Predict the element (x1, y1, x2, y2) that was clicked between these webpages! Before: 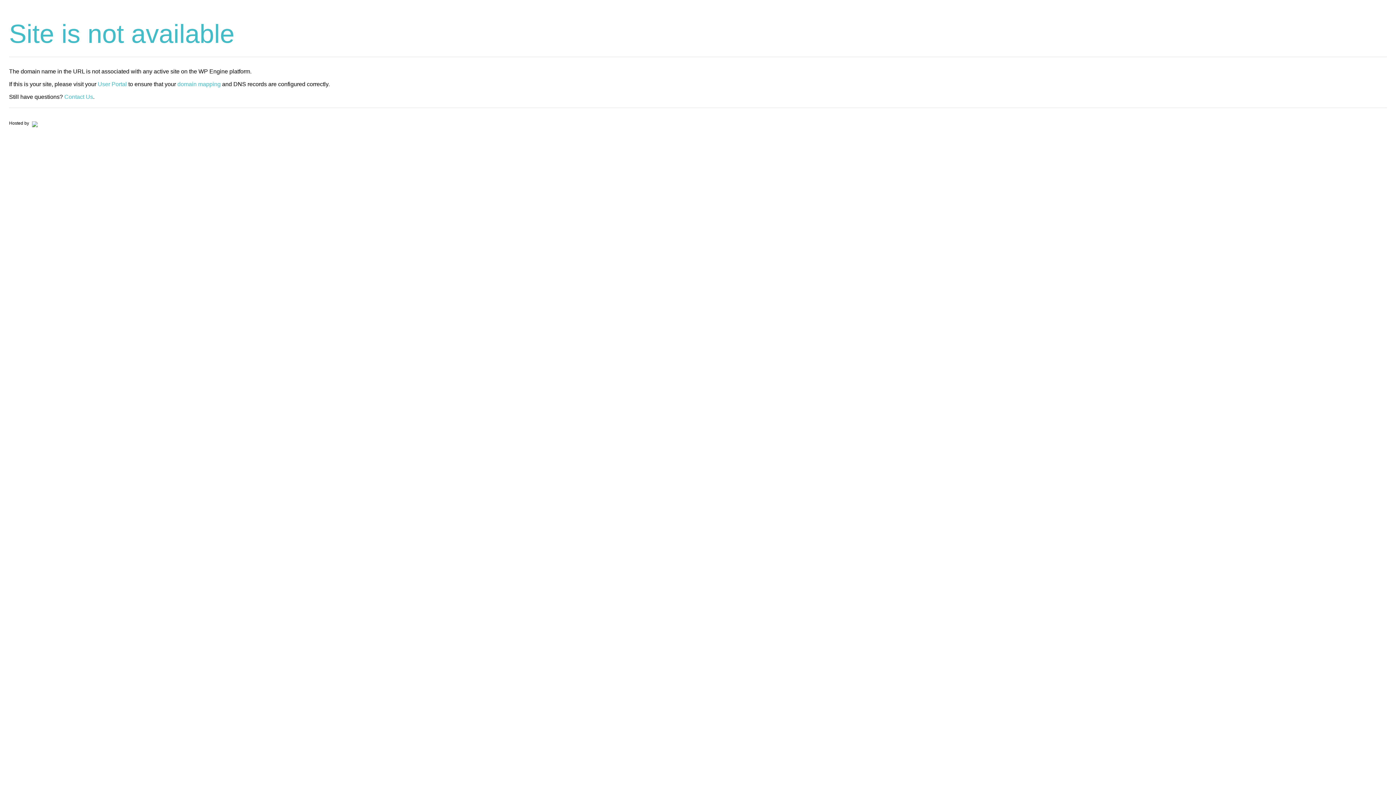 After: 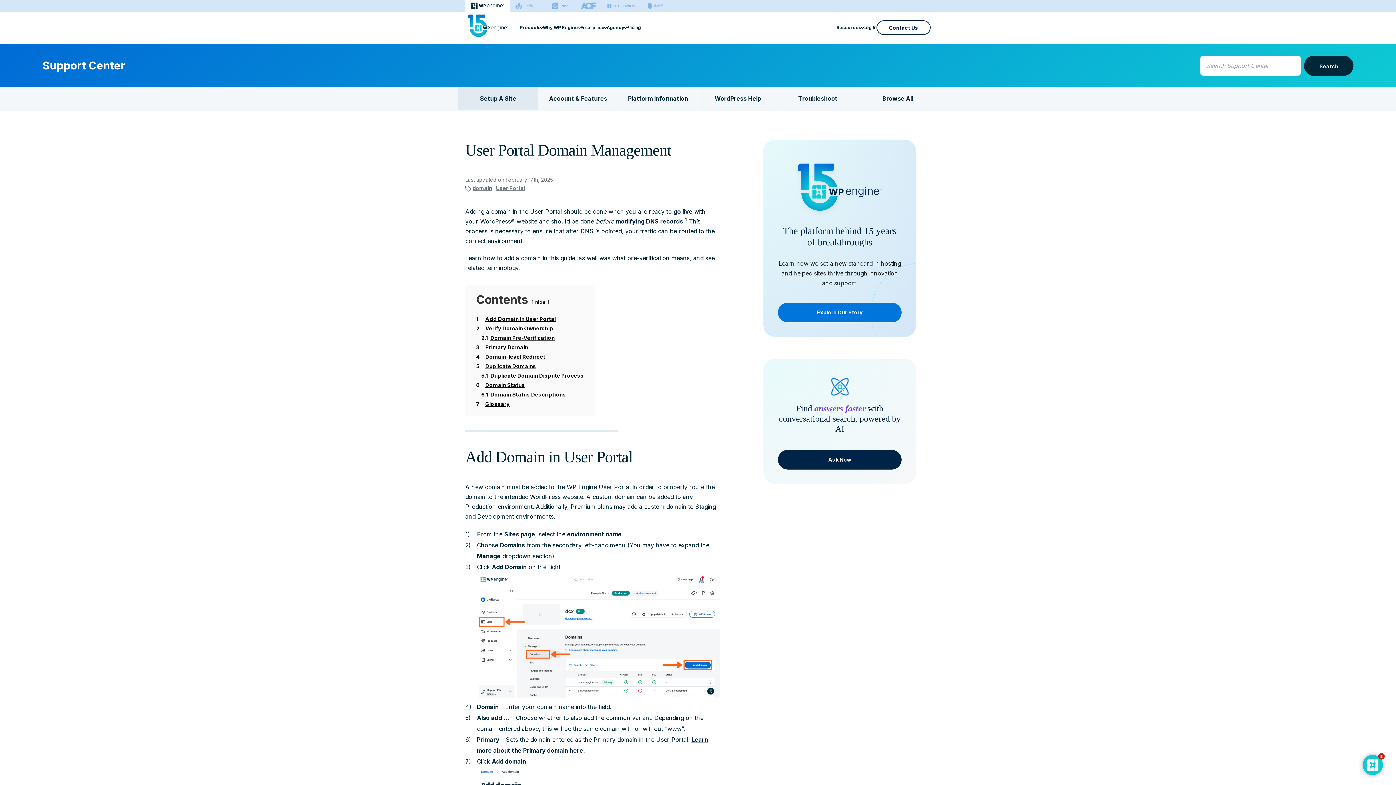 Action: bbox: (177, 81, 220, 87) label: domain mapping